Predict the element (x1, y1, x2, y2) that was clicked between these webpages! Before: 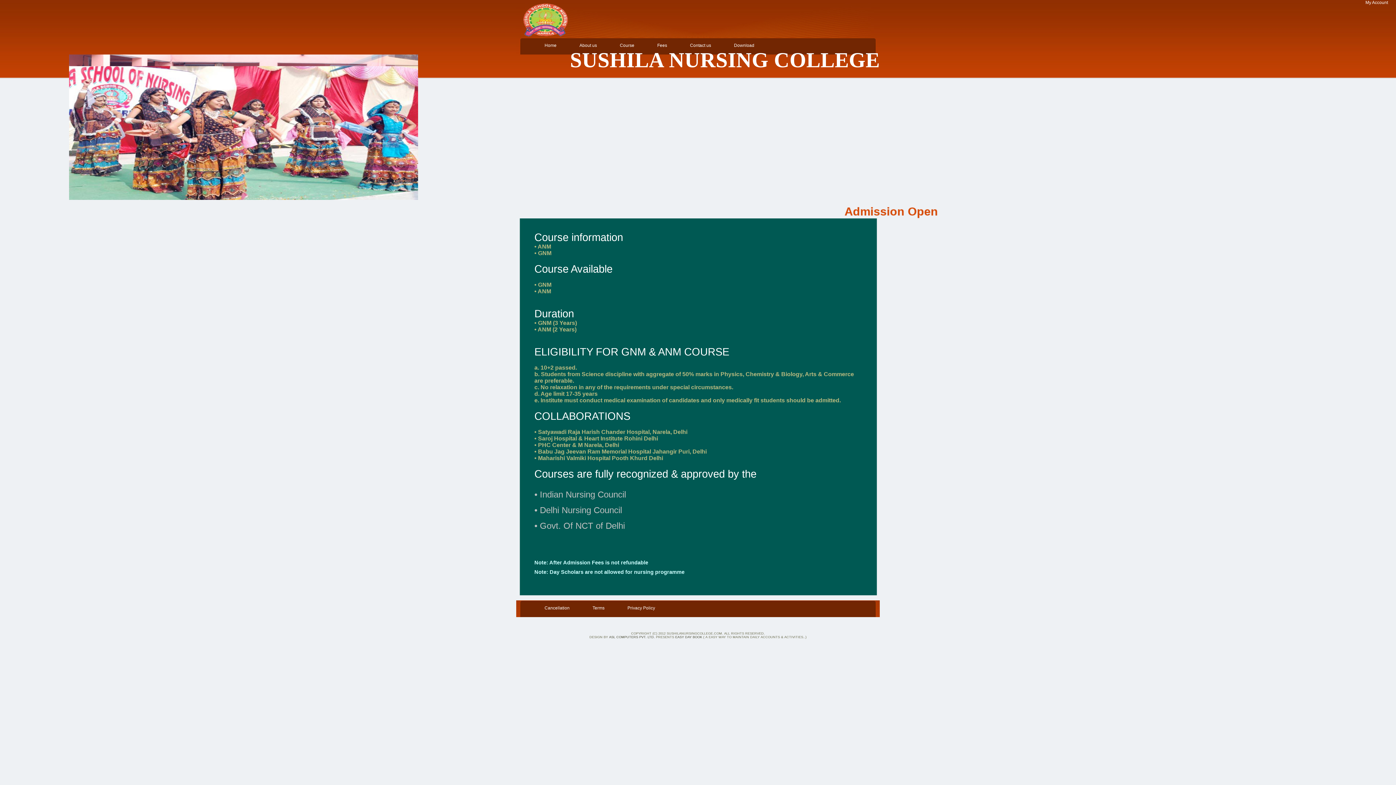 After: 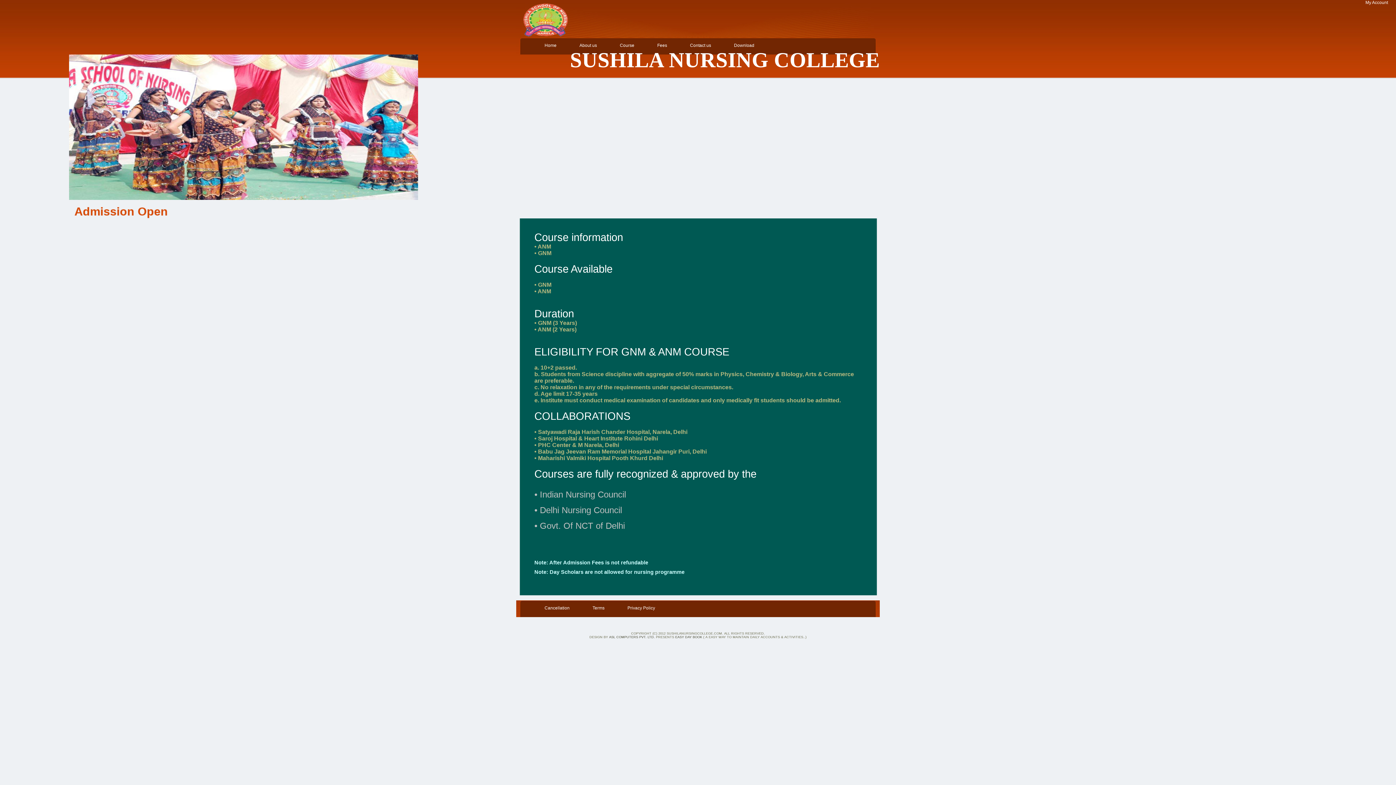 Action: bbox: (134, 207, 142, 215) label: 5